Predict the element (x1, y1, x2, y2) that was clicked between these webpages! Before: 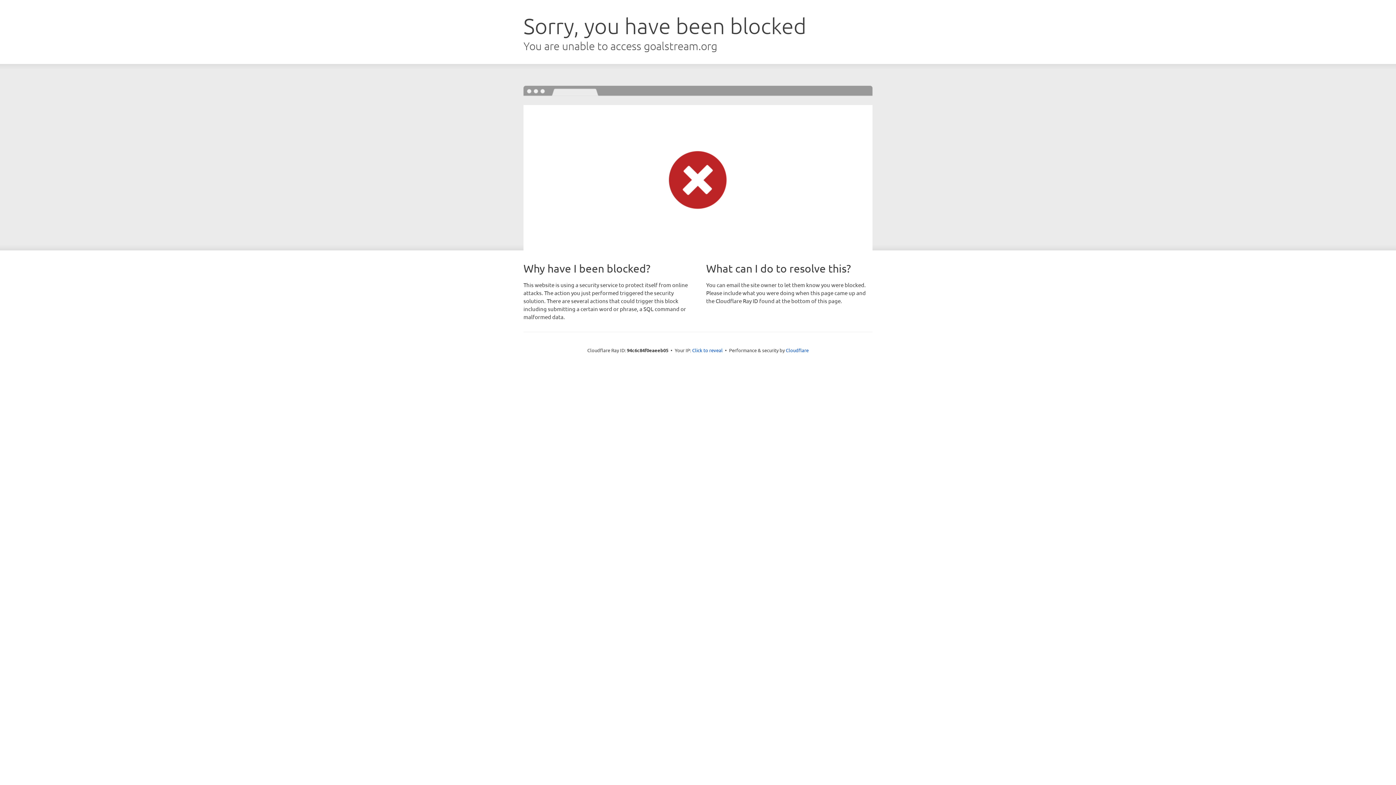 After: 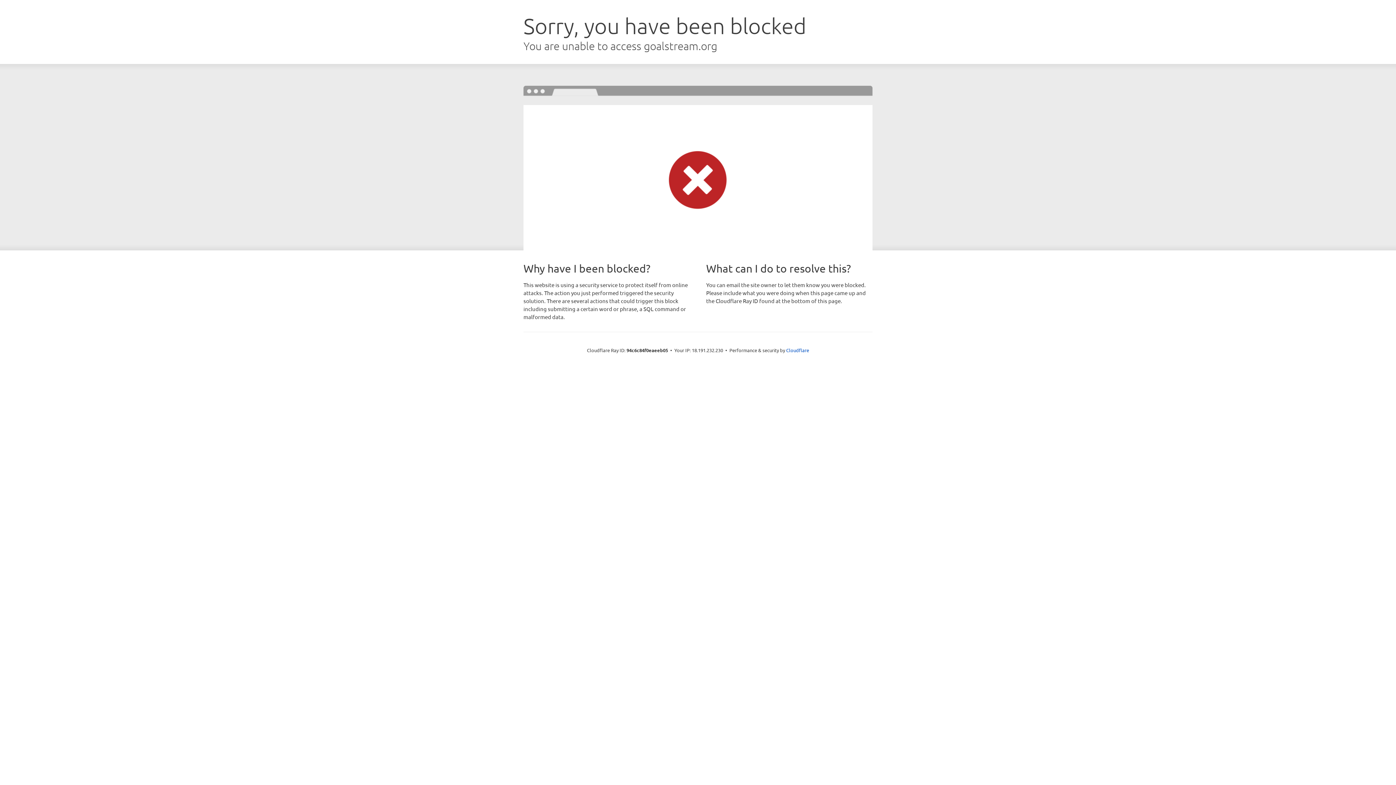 Action: label: Click to reveal bbox: (692, 346, 722, 353)